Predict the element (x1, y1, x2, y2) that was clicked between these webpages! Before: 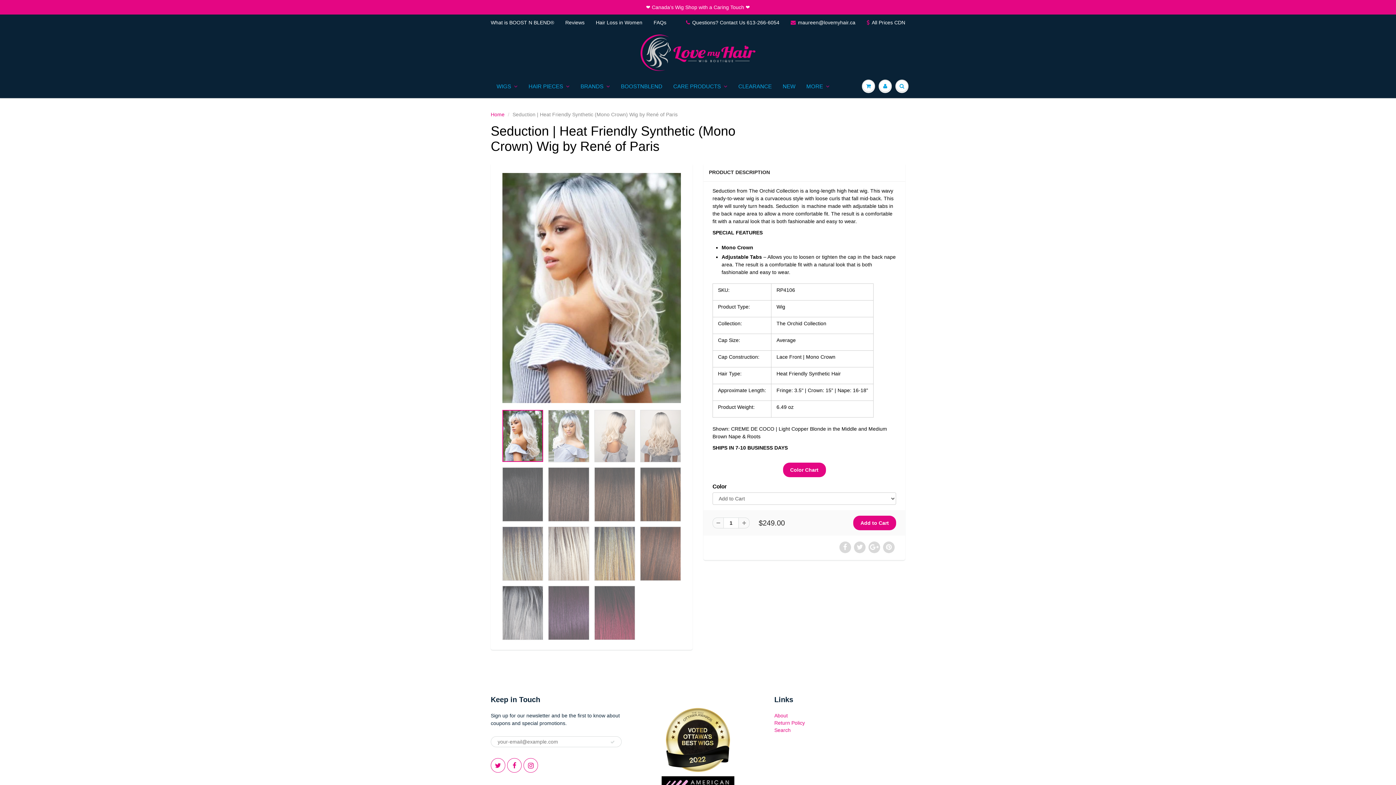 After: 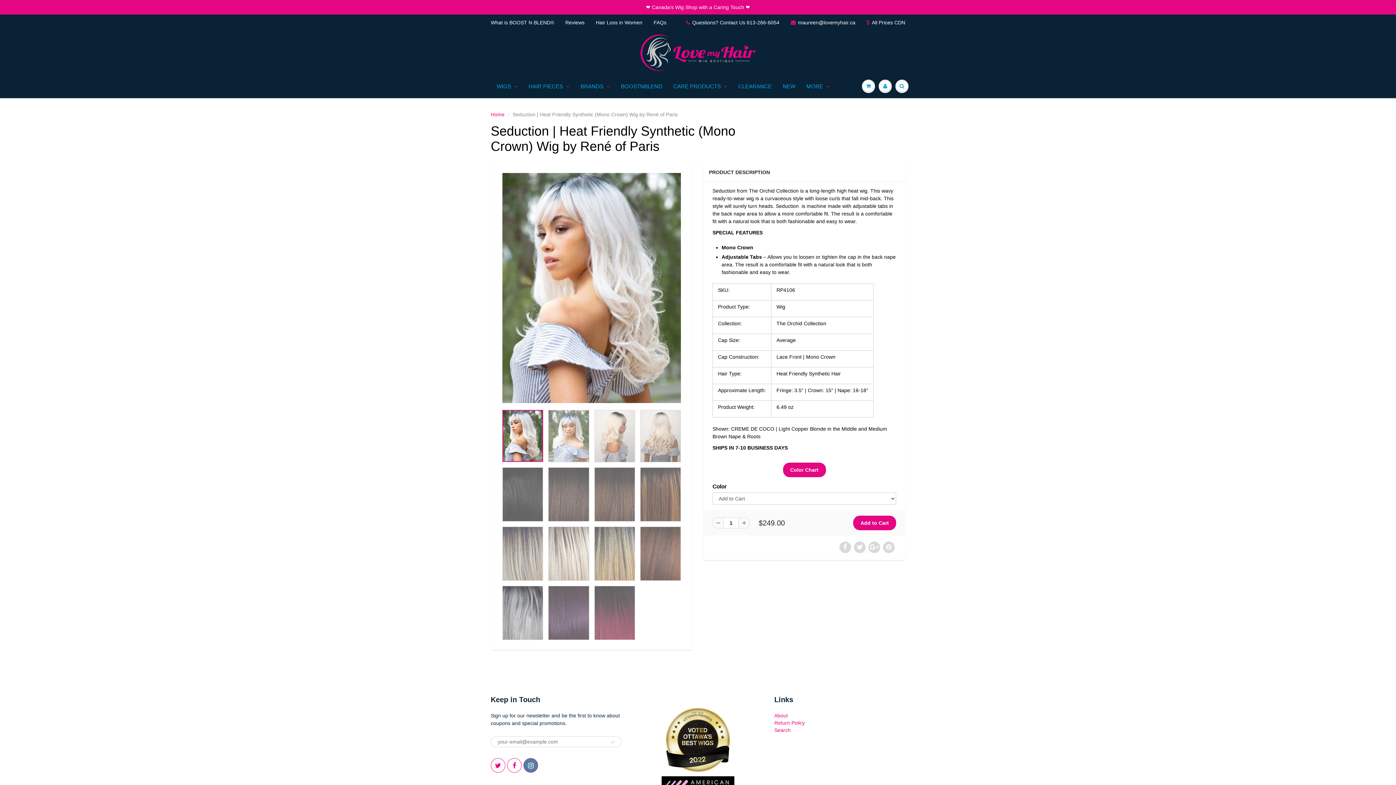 Action: bbox: (523, 758, 538, 773)